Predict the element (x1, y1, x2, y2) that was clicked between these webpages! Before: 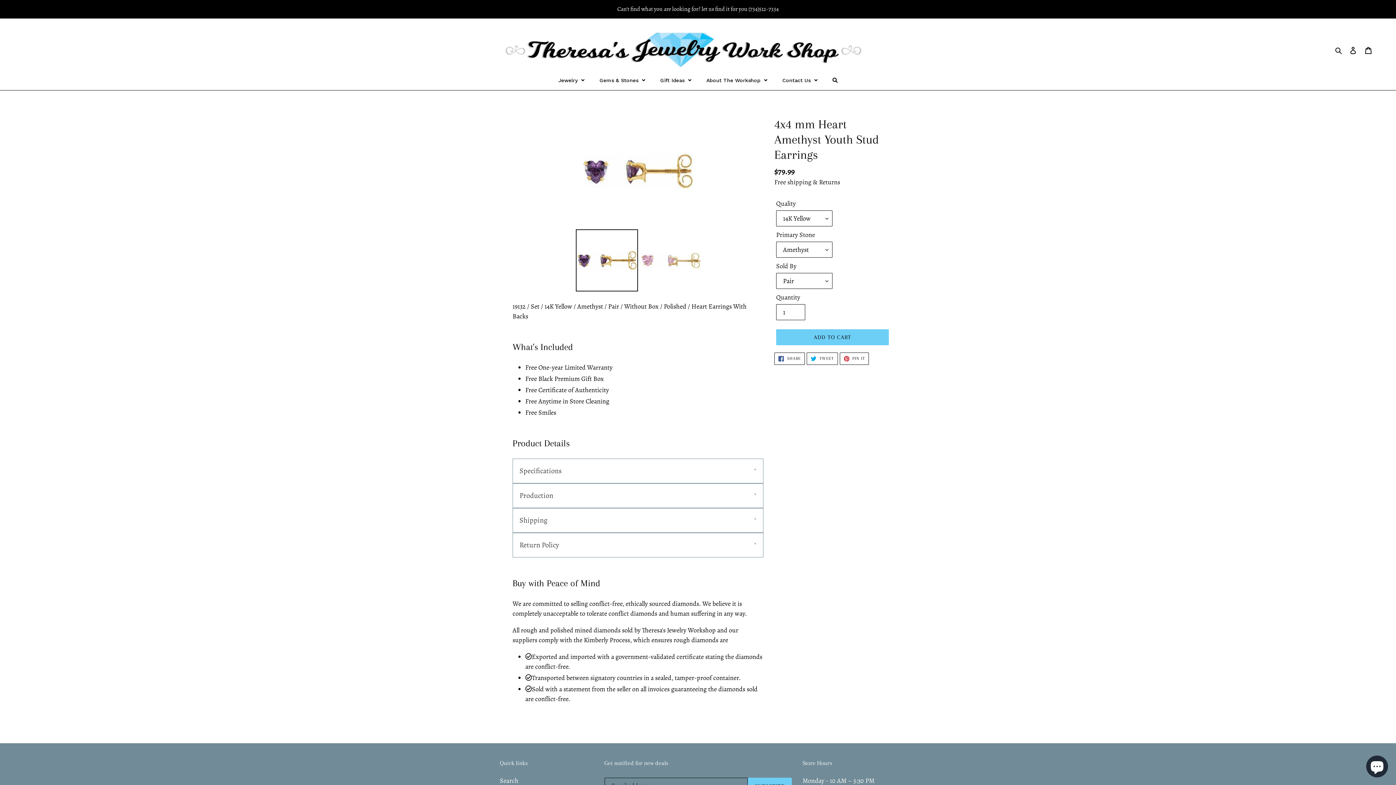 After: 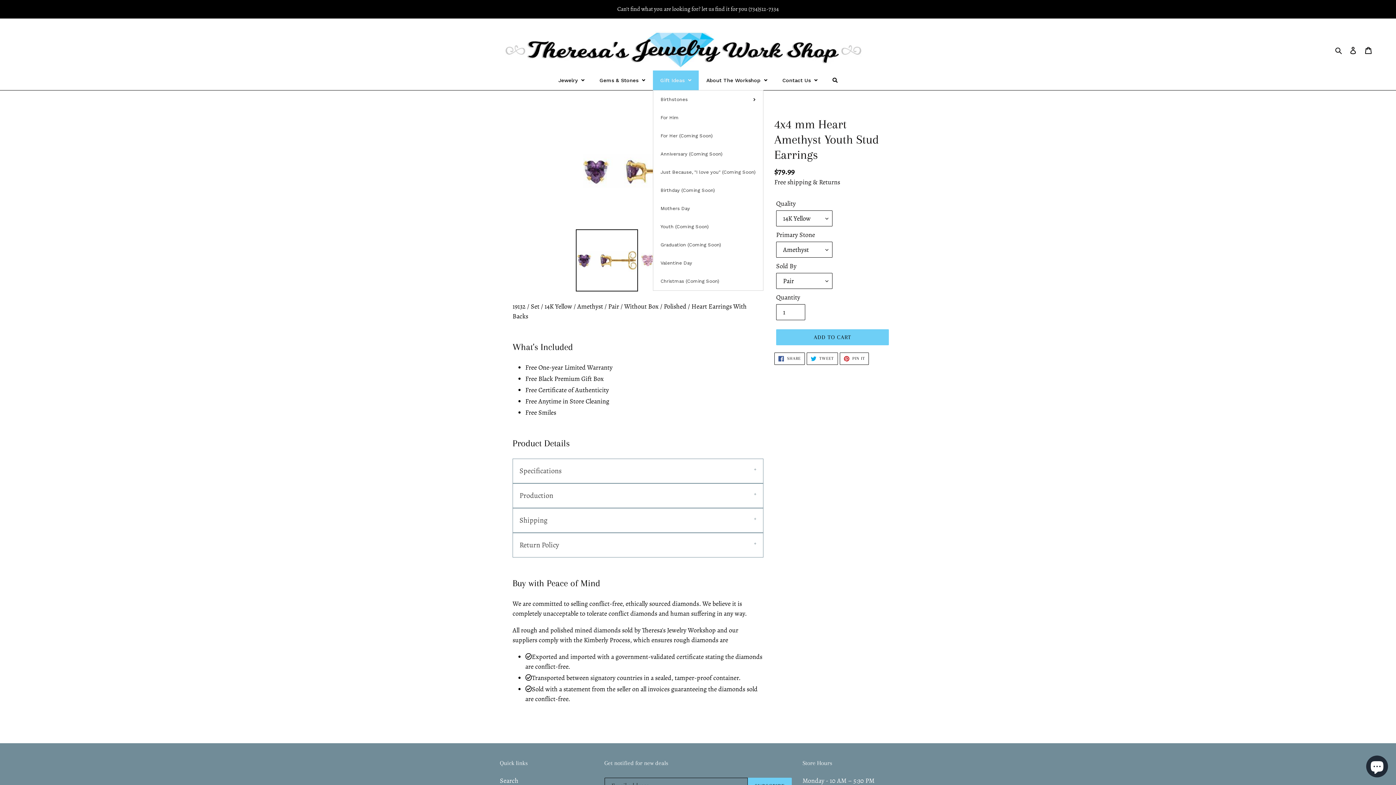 Action: label: Gift Ideas bbox: (653, 70, 698, 90)